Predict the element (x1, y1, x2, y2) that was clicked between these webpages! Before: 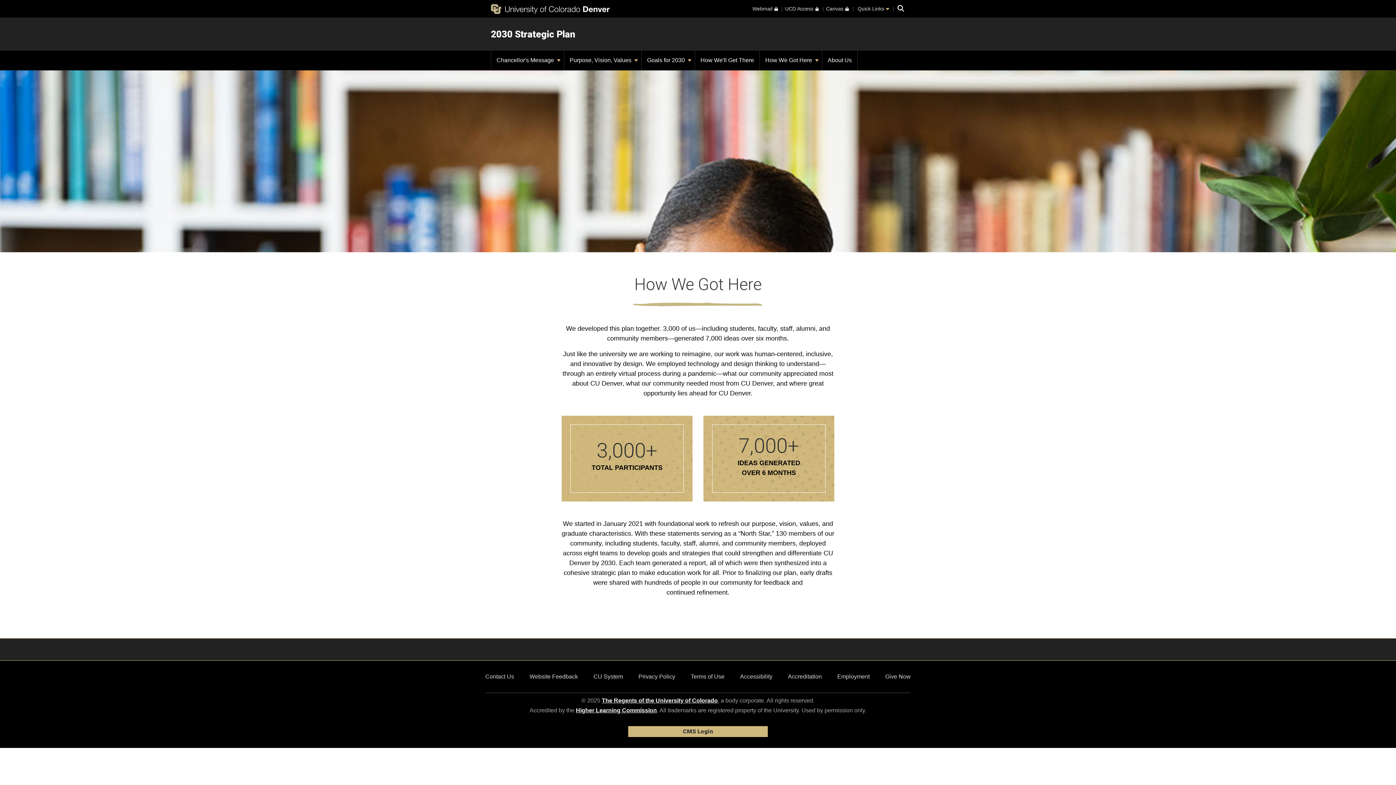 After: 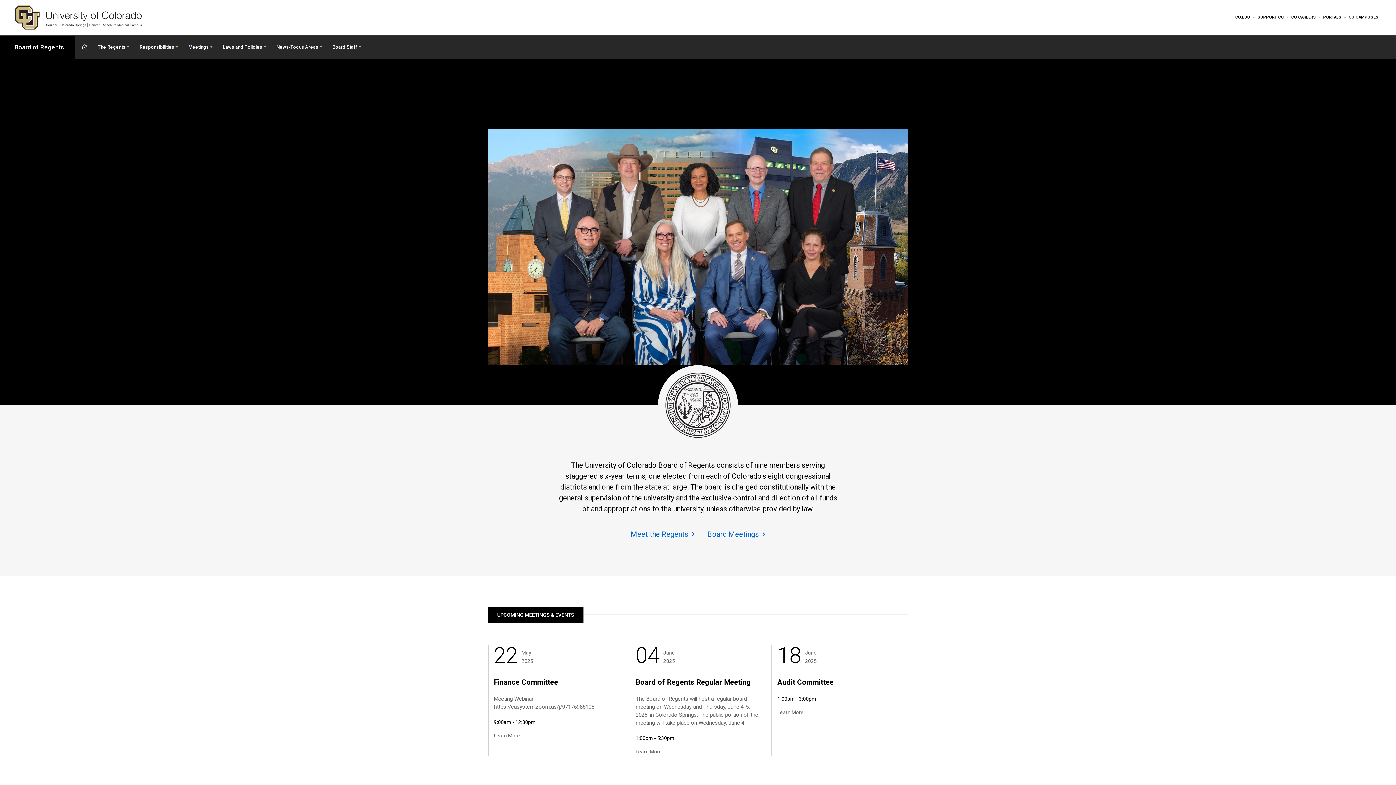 Action: label: The Regents of the University of Colorado bbox: (602, 697, 718, 703)